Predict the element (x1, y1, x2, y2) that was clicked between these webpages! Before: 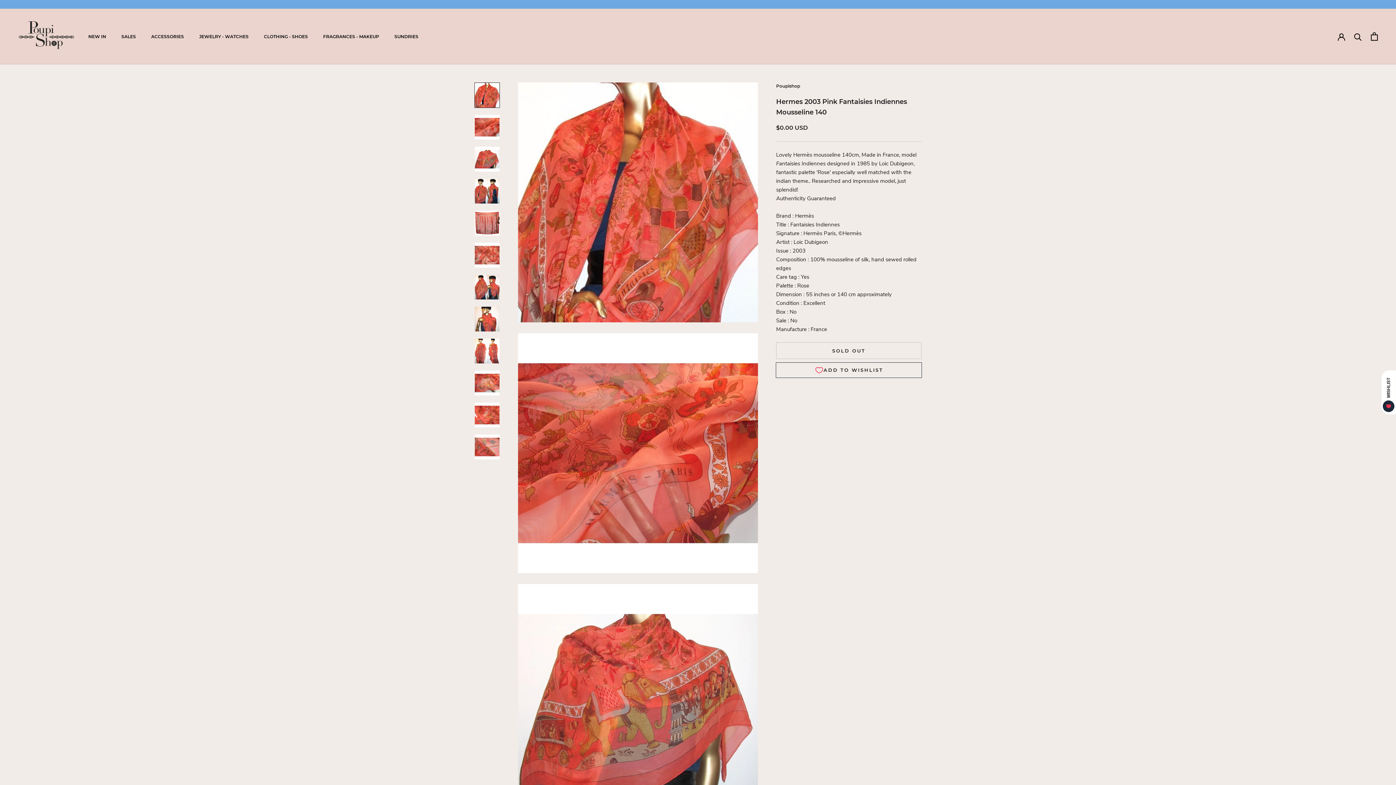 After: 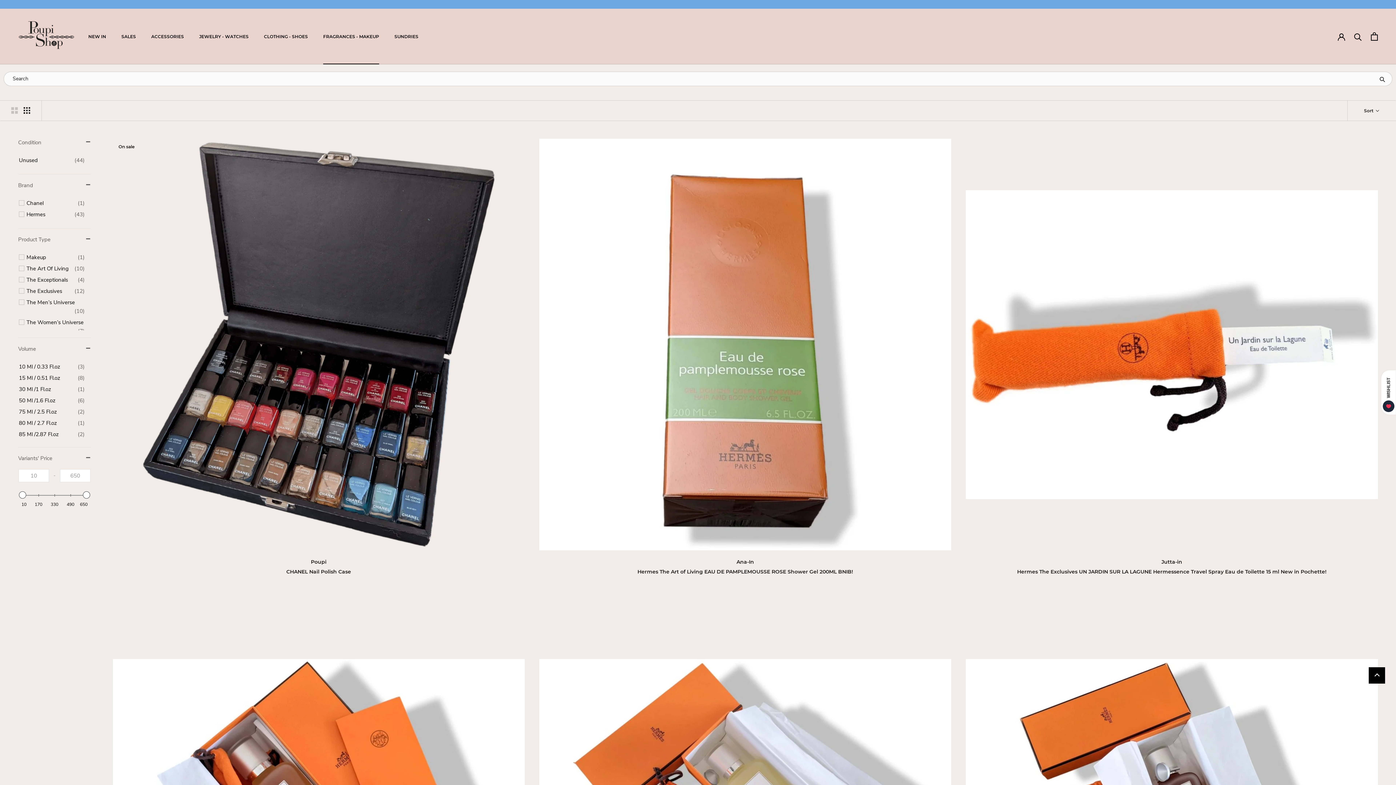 Action: bbox: (323, 33, 379, 39) label: FRAGRANCES - MAKEUP
FRAGRANCES - MAKEUP